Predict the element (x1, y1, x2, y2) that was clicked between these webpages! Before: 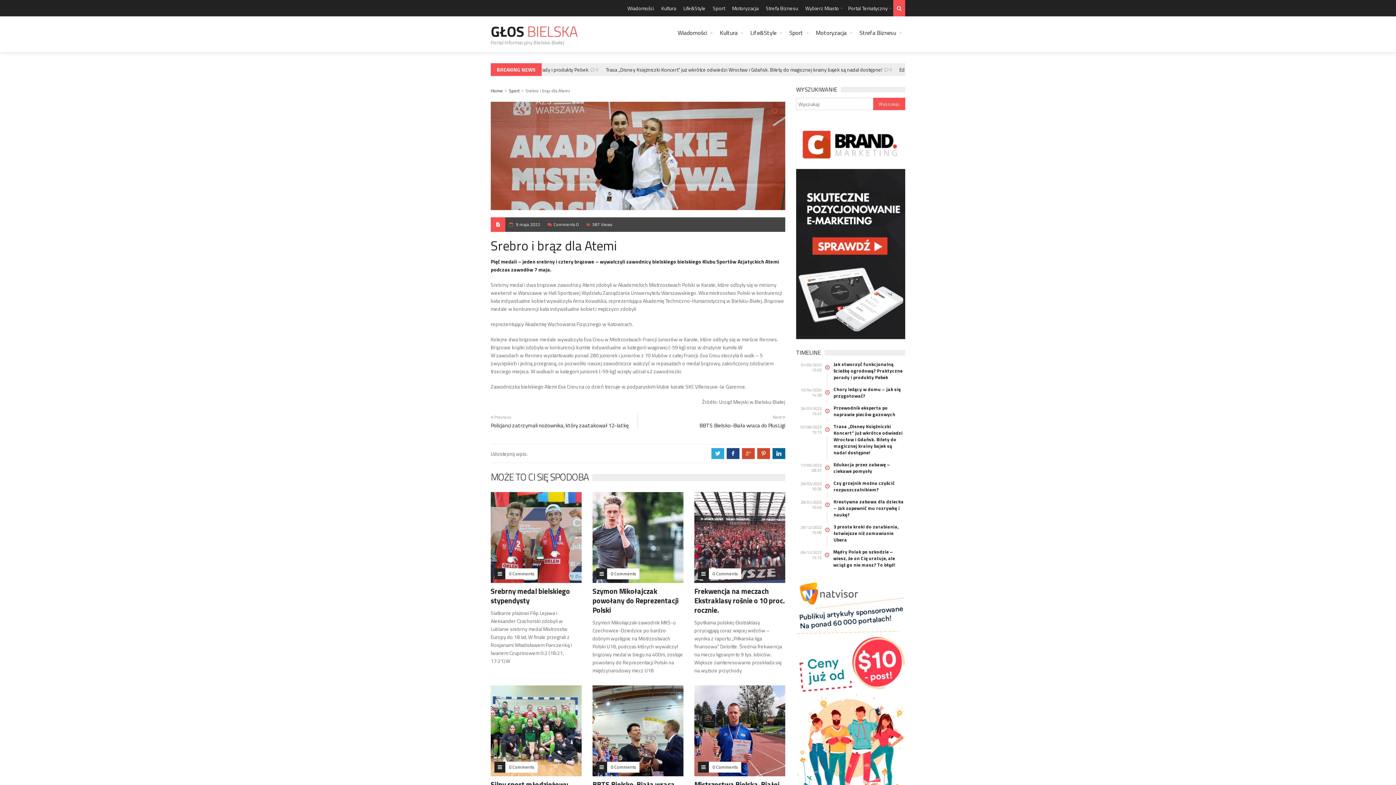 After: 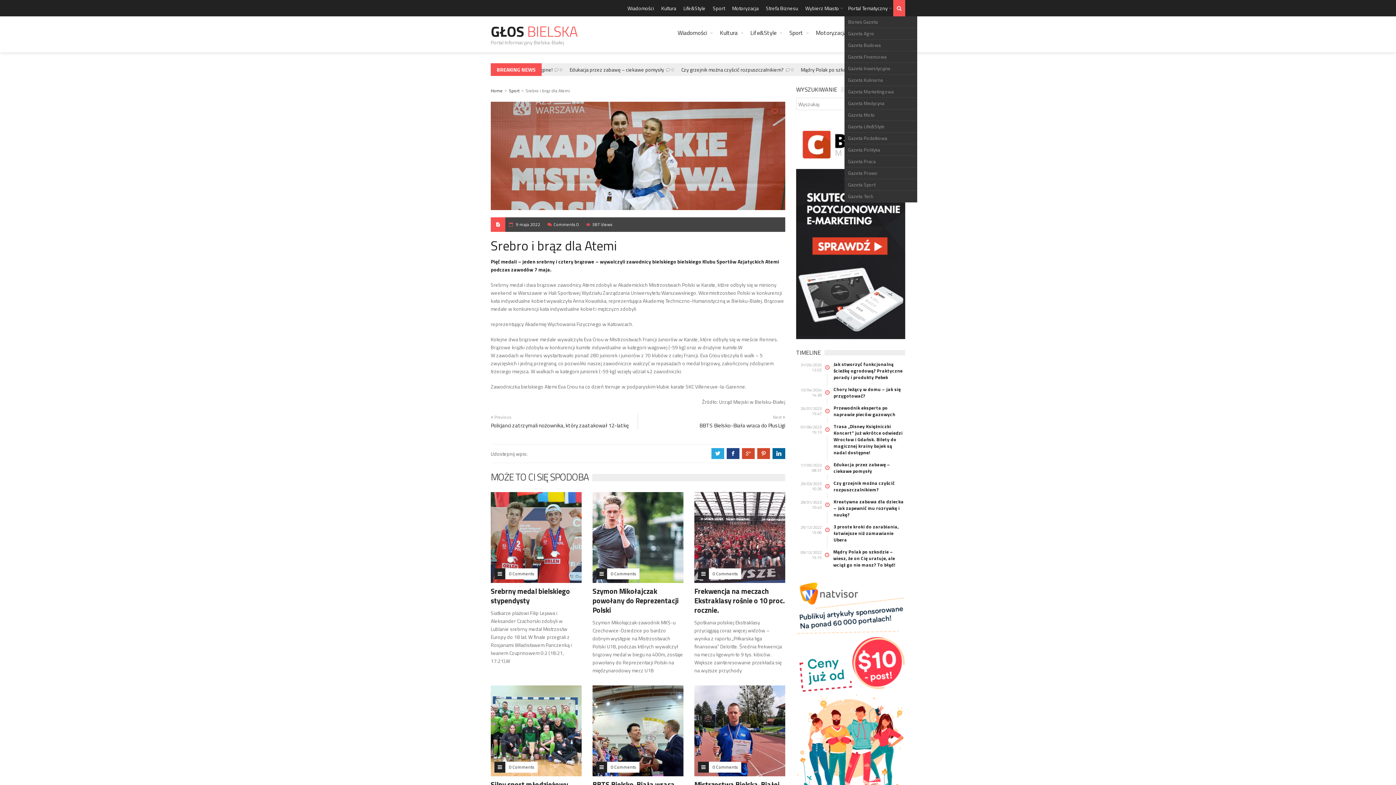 Action: bbox: (844, 0, 893, 16) label: Portal Tematyczny